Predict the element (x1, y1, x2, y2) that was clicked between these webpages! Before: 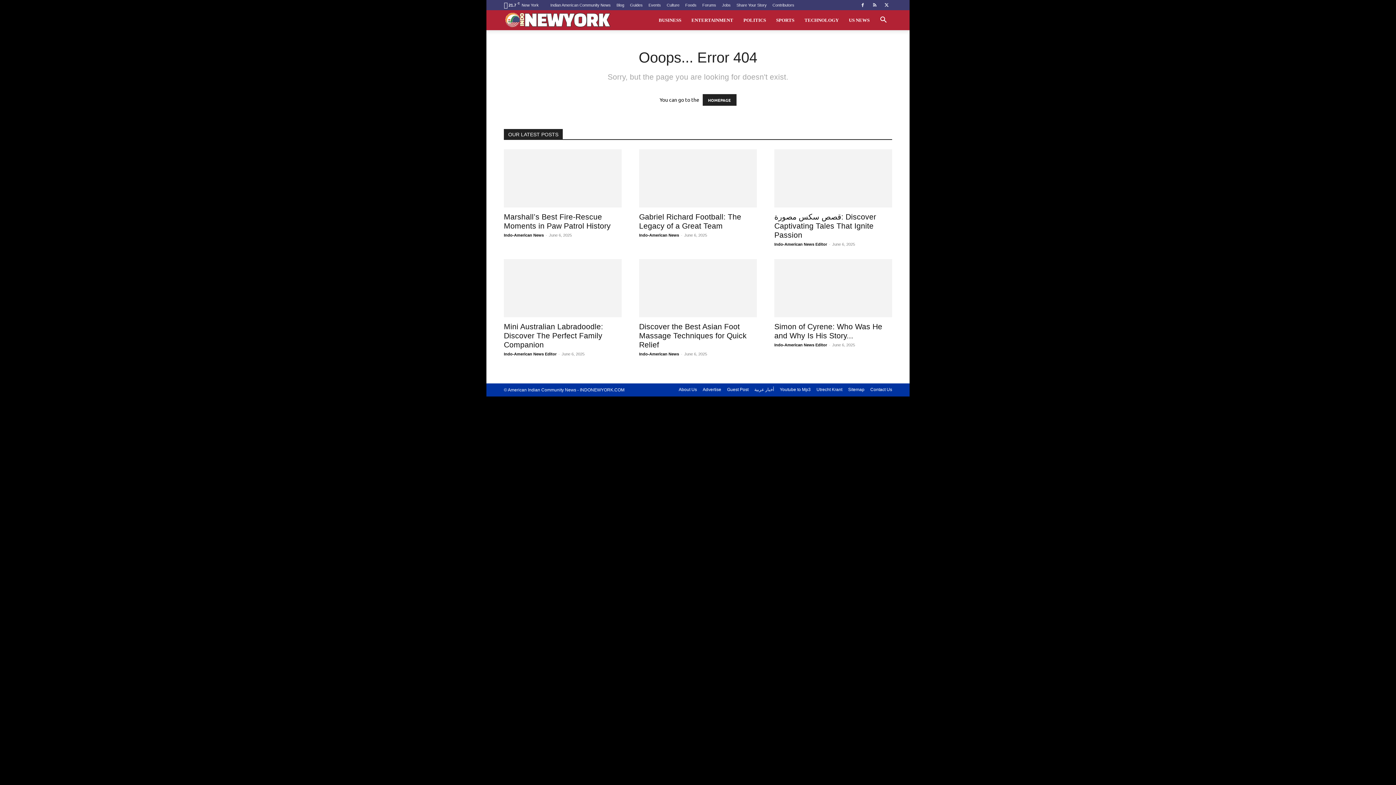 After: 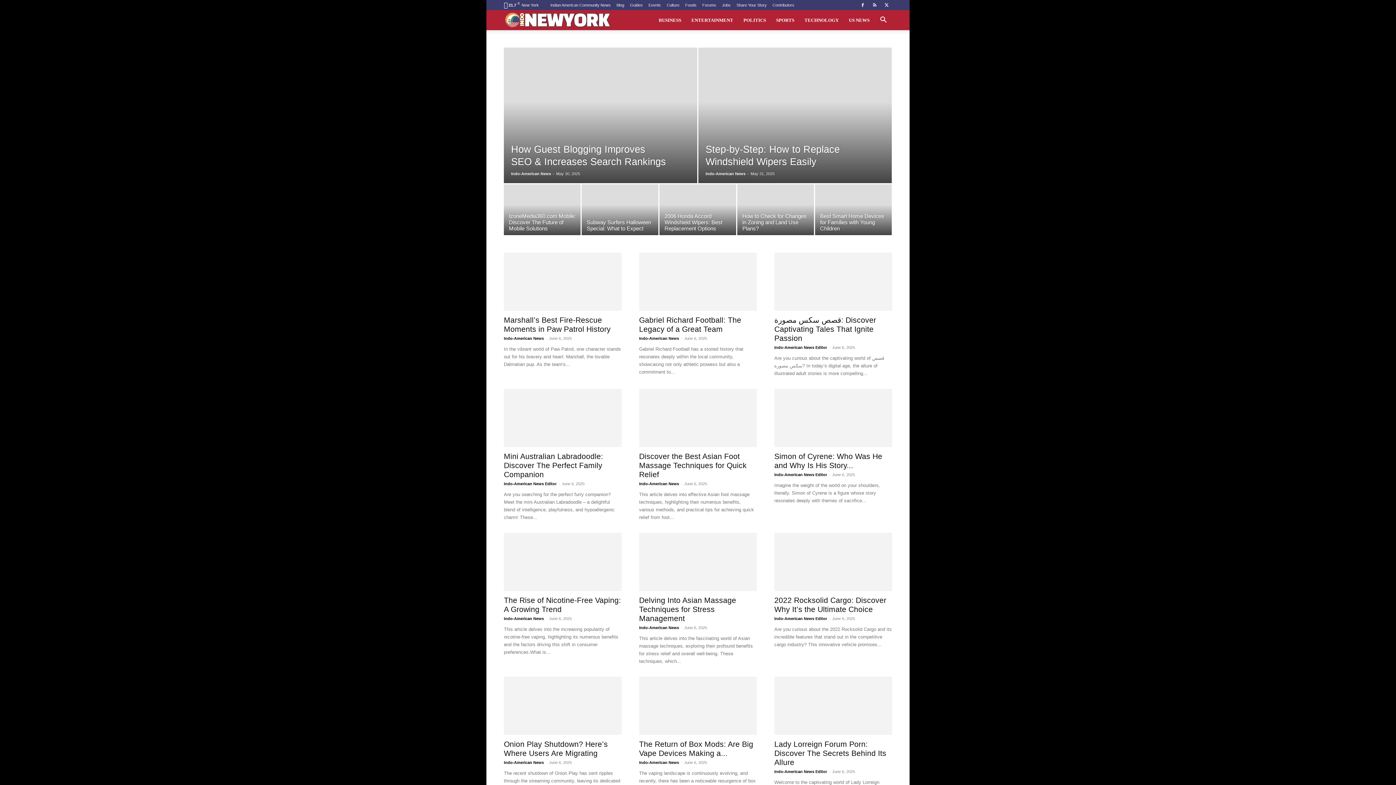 Action: label: Indo-American Indian American News, Voices, Insights! bbox: (504, 17, 612, 22)